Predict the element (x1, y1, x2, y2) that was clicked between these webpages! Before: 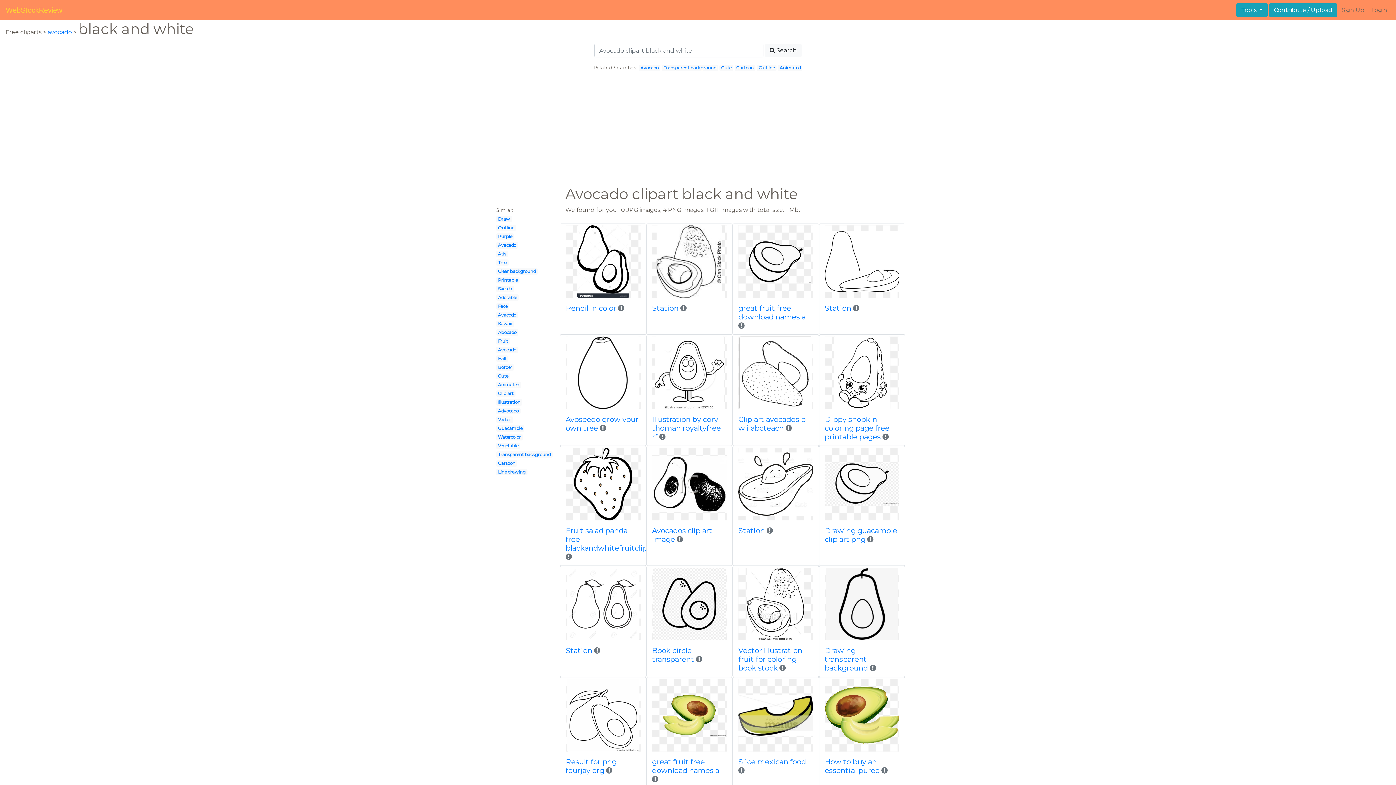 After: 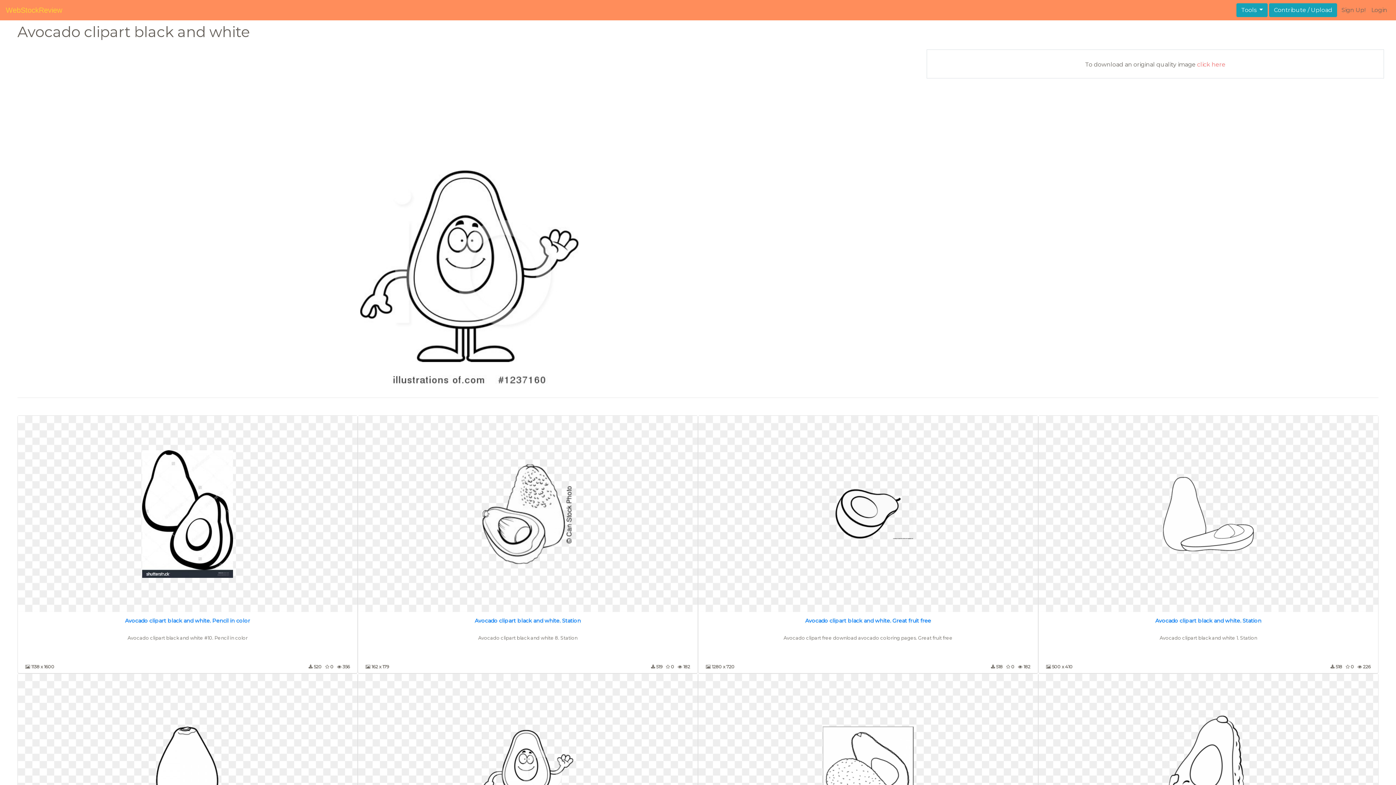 Action: bbox: (652, 336, 726, 409)